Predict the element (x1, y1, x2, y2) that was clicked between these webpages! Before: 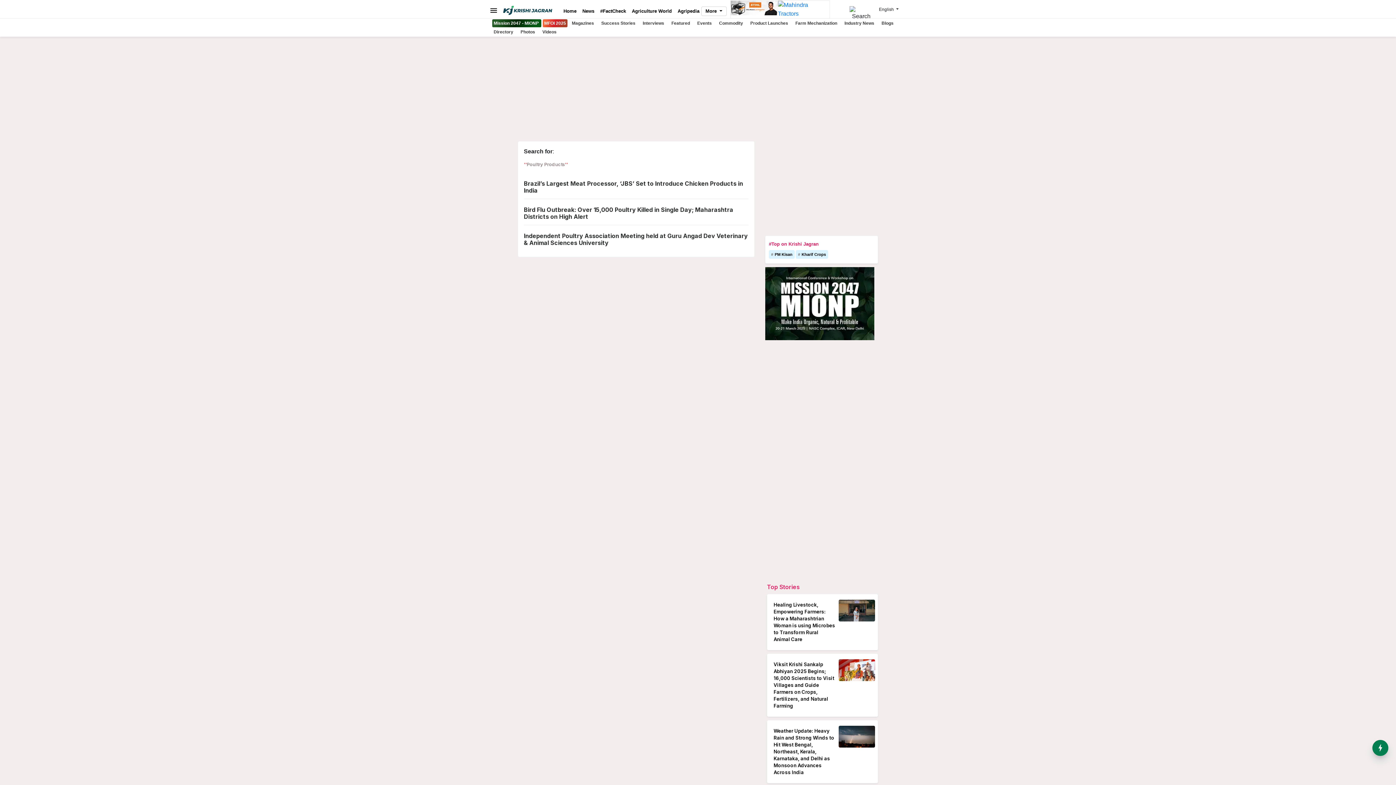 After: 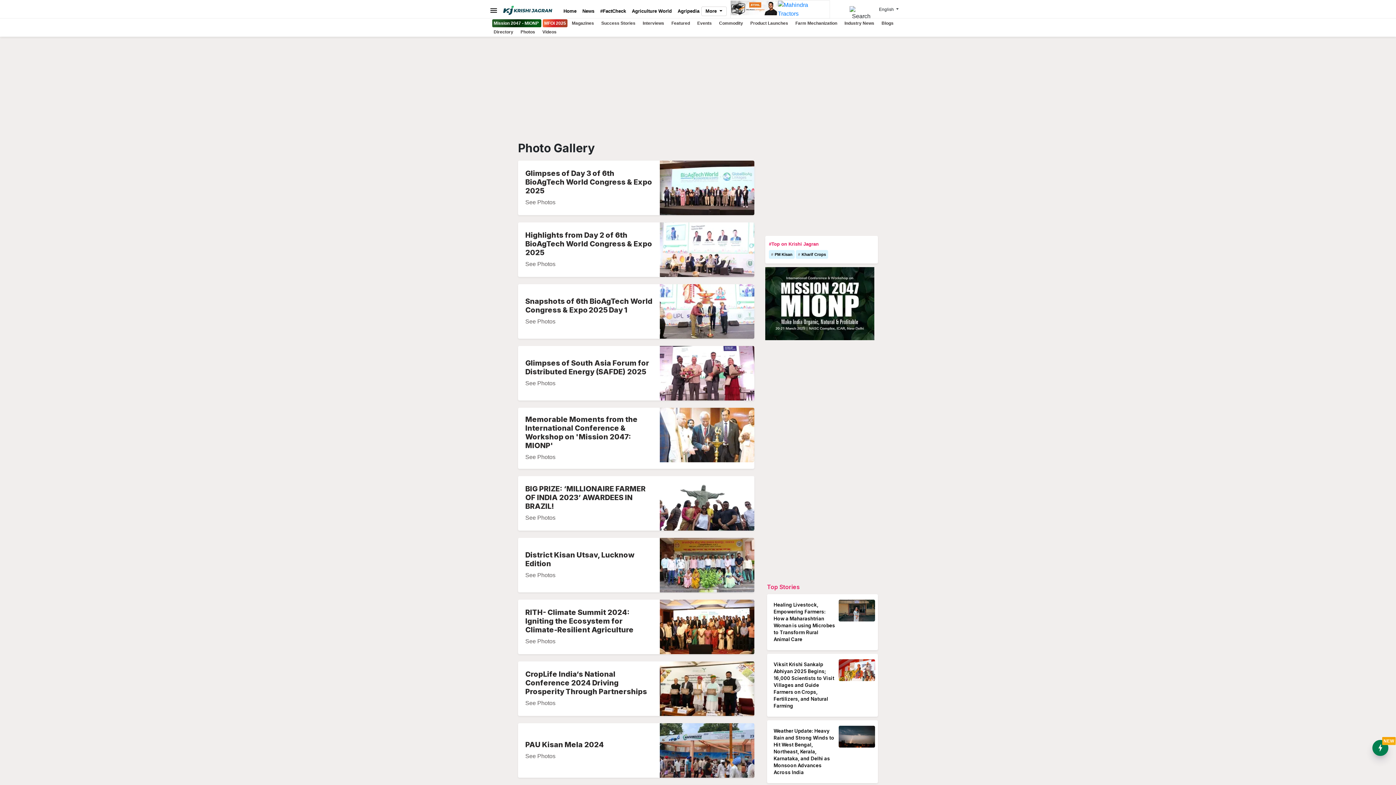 Action: label: Photos bbox: (517, 29, 538, 34)